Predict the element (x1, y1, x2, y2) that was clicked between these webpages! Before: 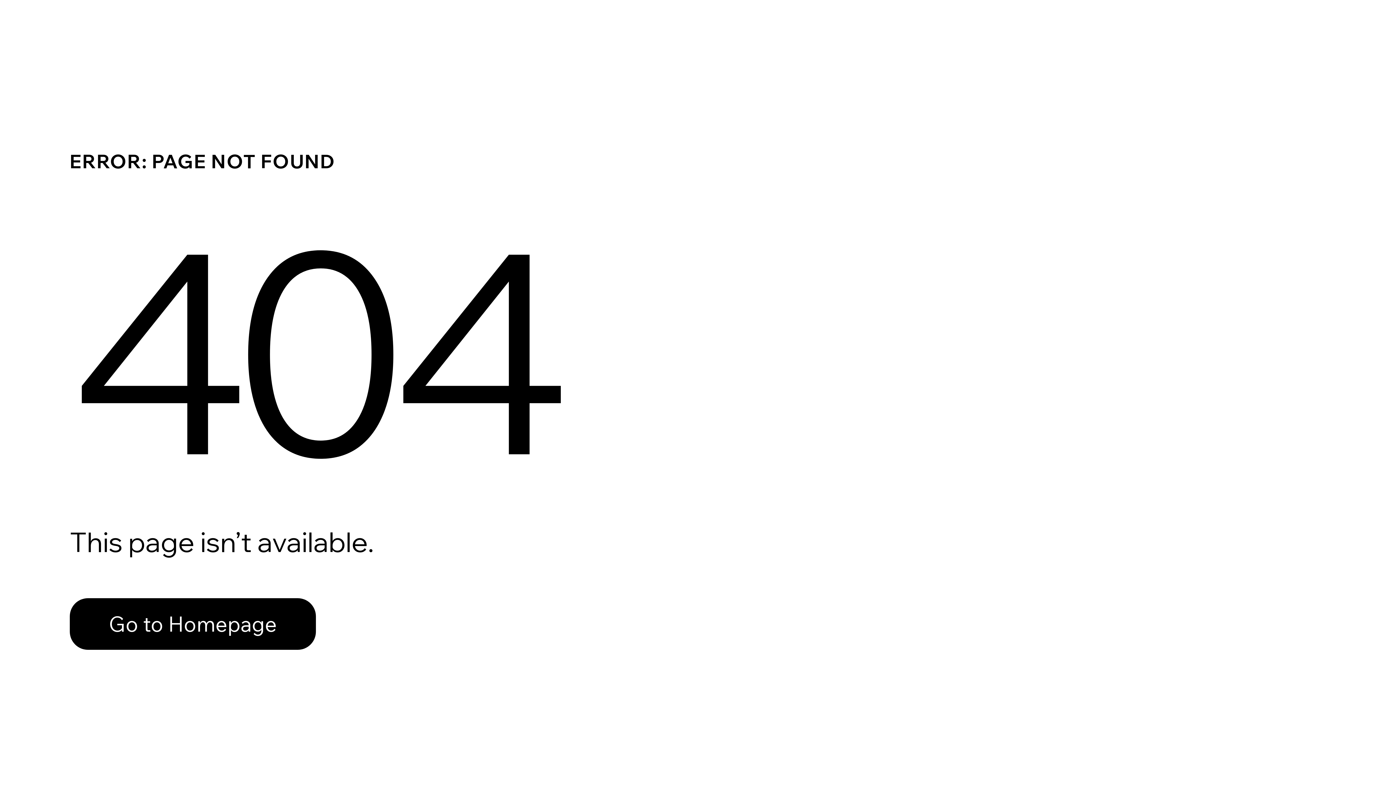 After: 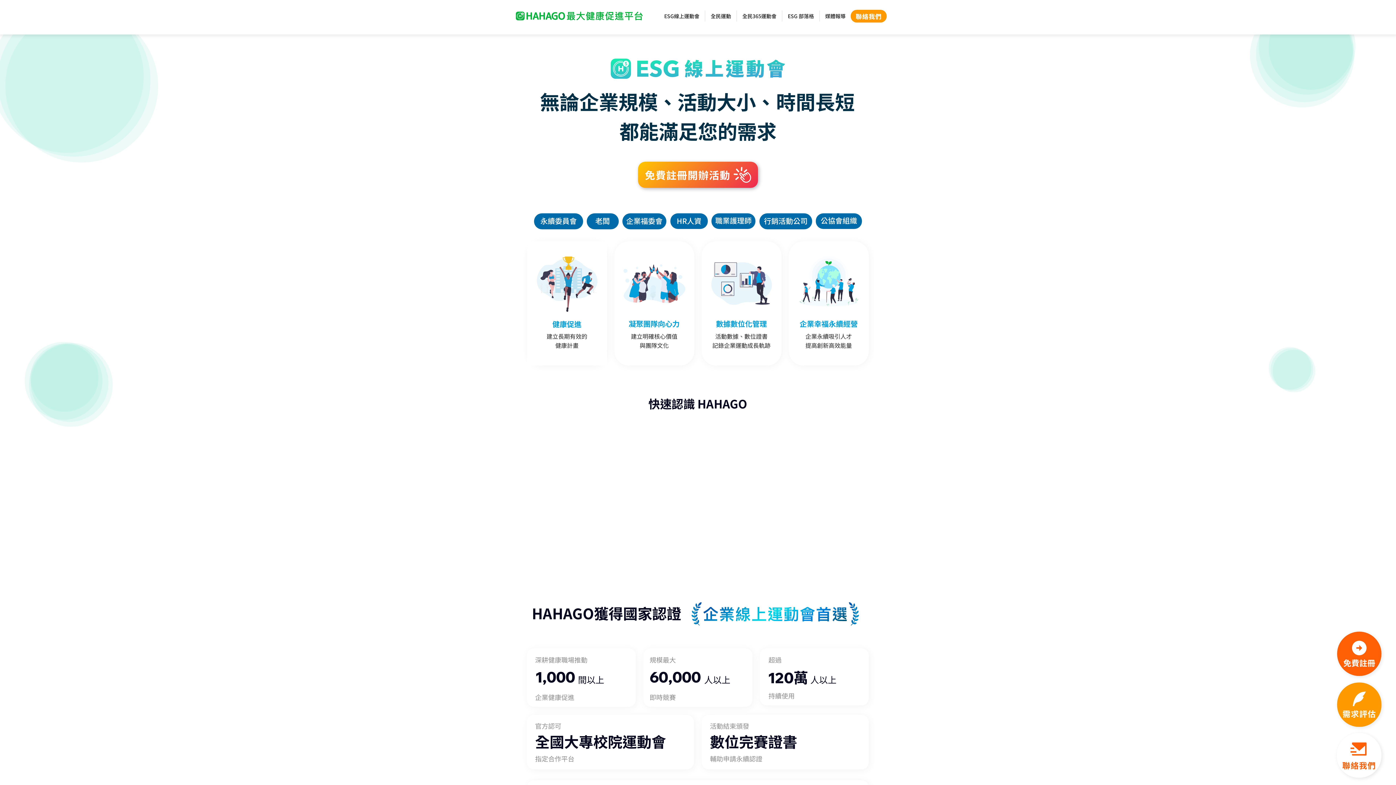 Action: label: Go to Homepage bbox: (69, 582, 768, 659)